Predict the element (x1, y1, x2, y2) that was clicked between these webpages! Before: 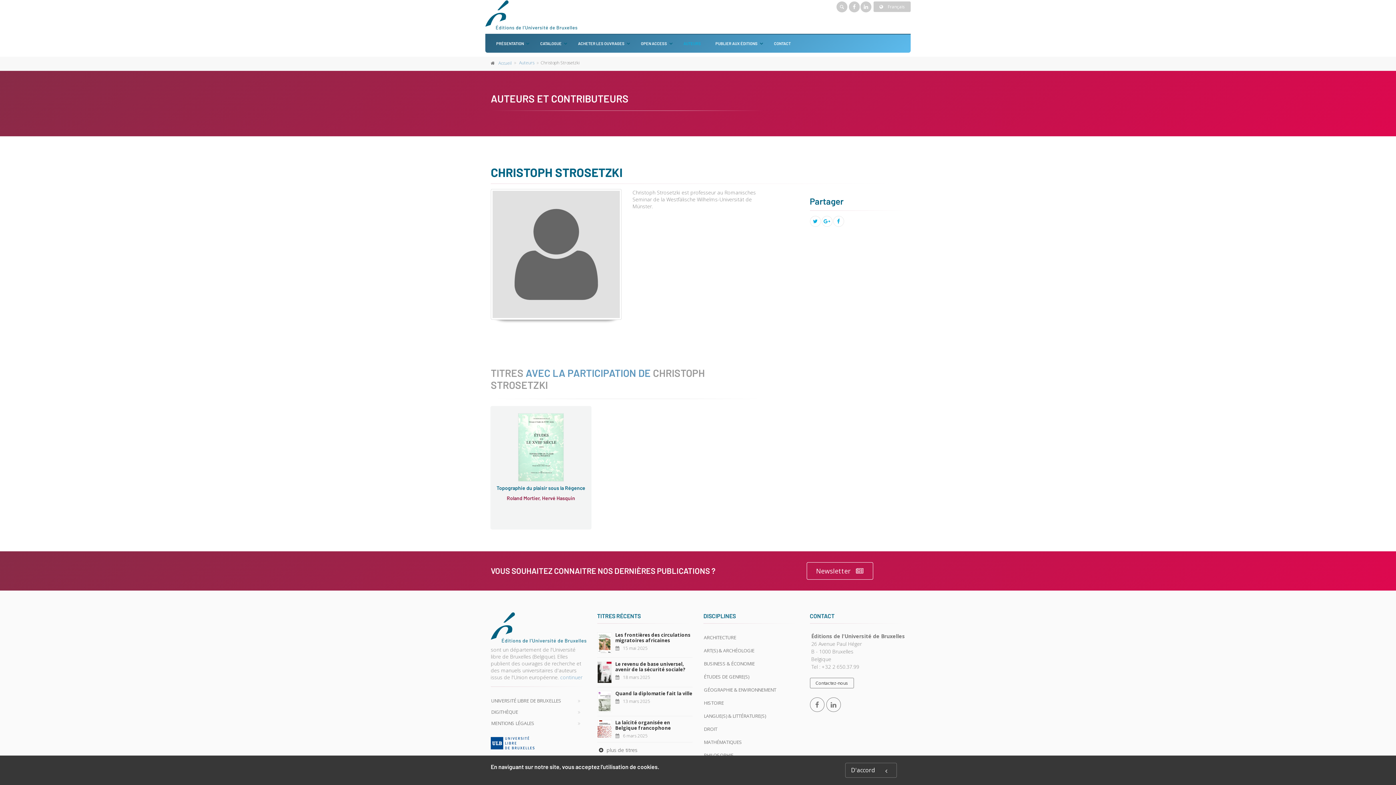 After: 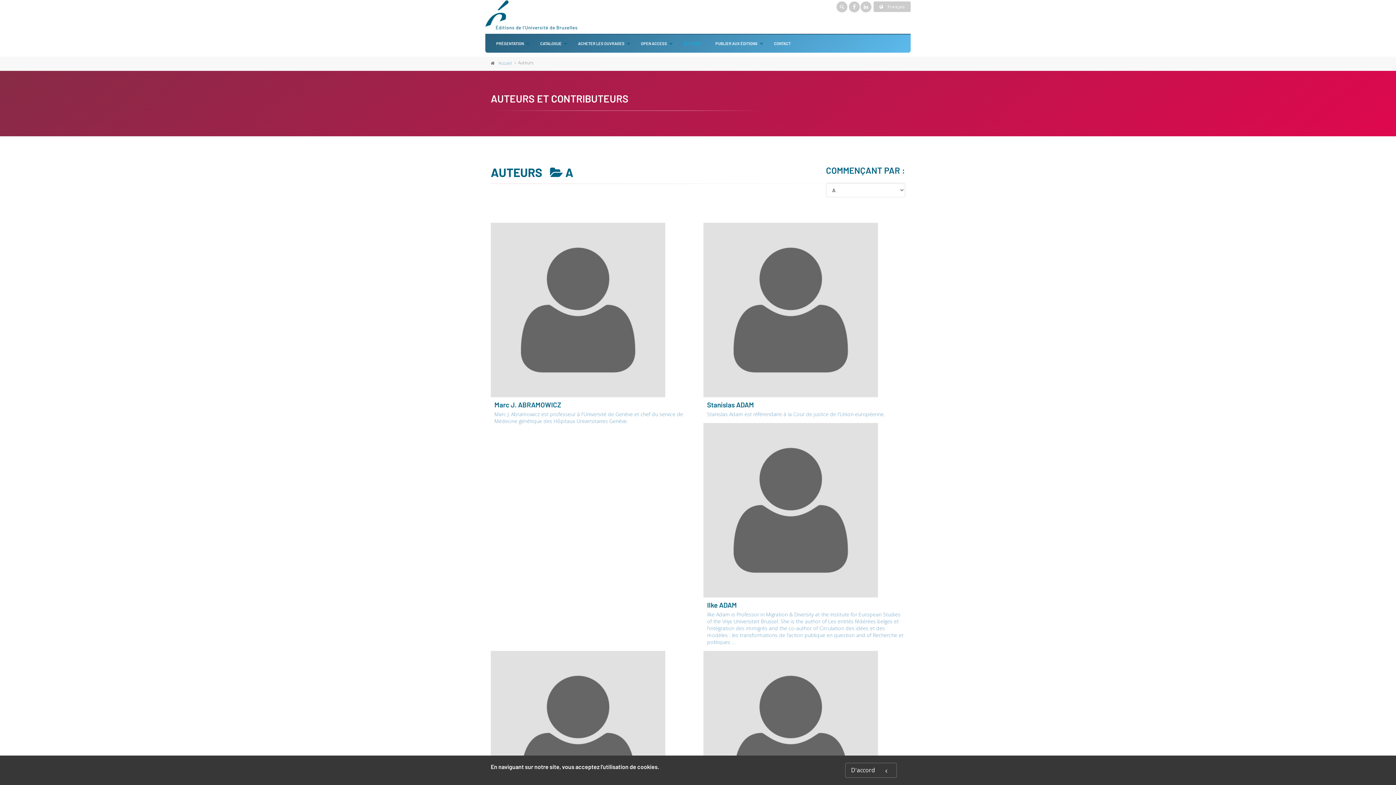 Action: bbox: (678, 34, 706, 52) label: AUTEURS